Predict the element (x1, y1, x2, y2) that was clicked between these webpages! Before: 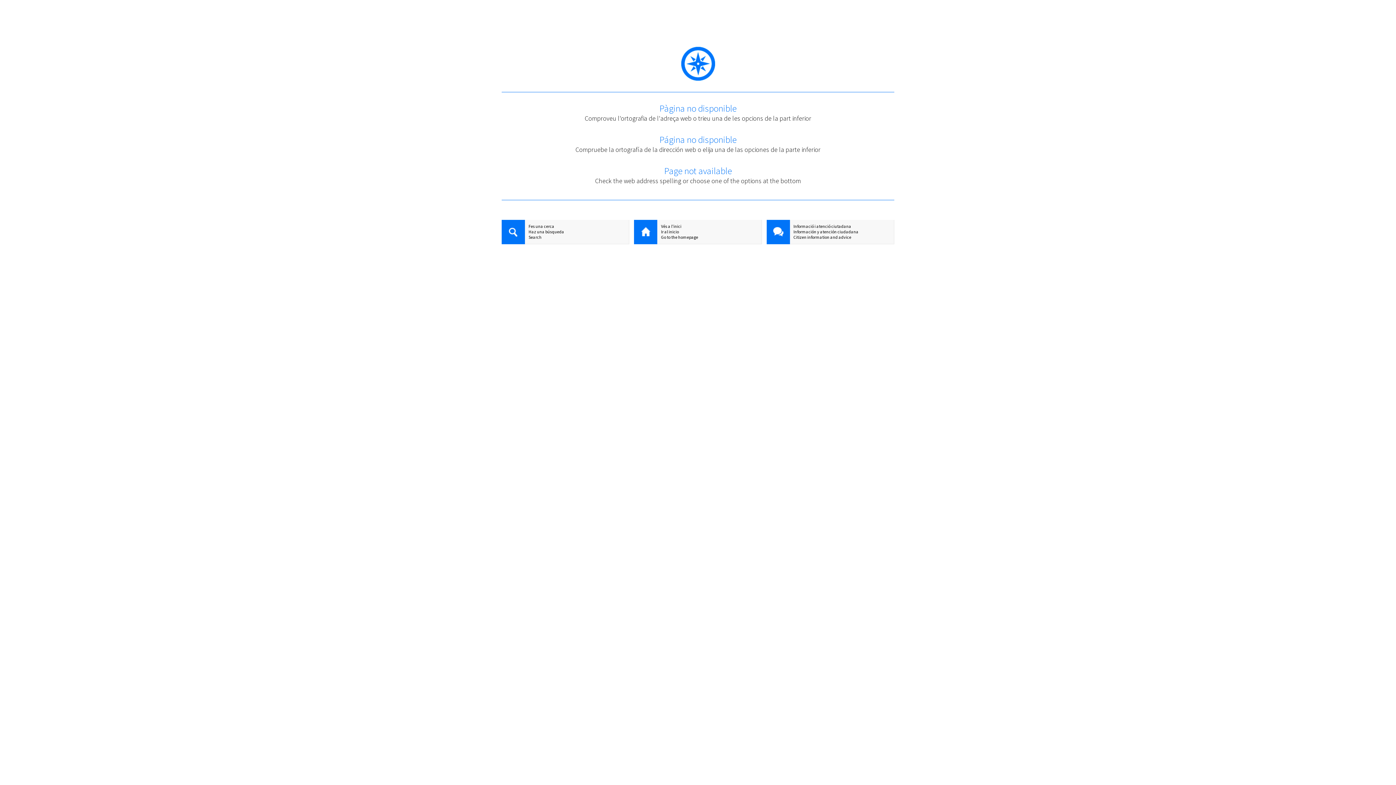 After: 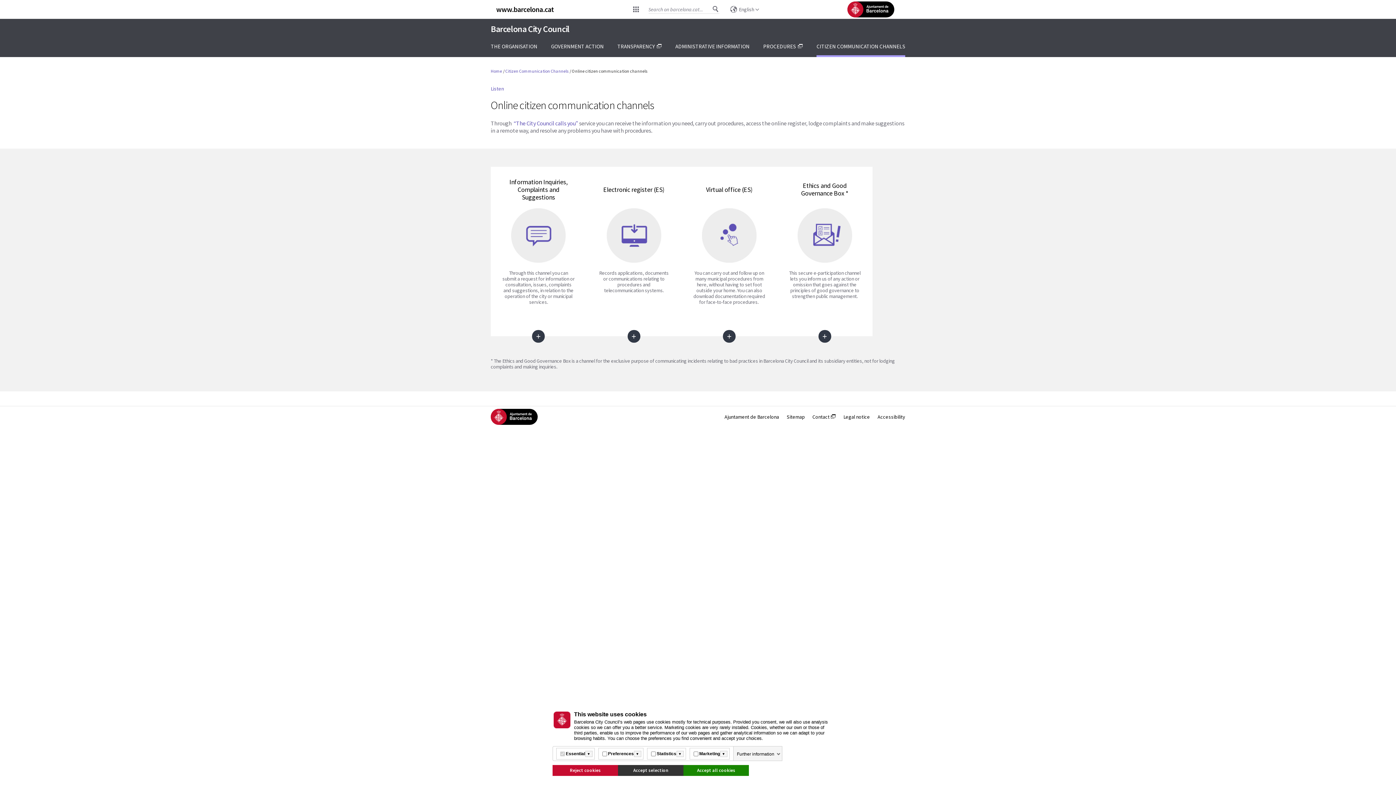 Action: bbox: (766, 234, 894, 240) label: Citizen information and advice